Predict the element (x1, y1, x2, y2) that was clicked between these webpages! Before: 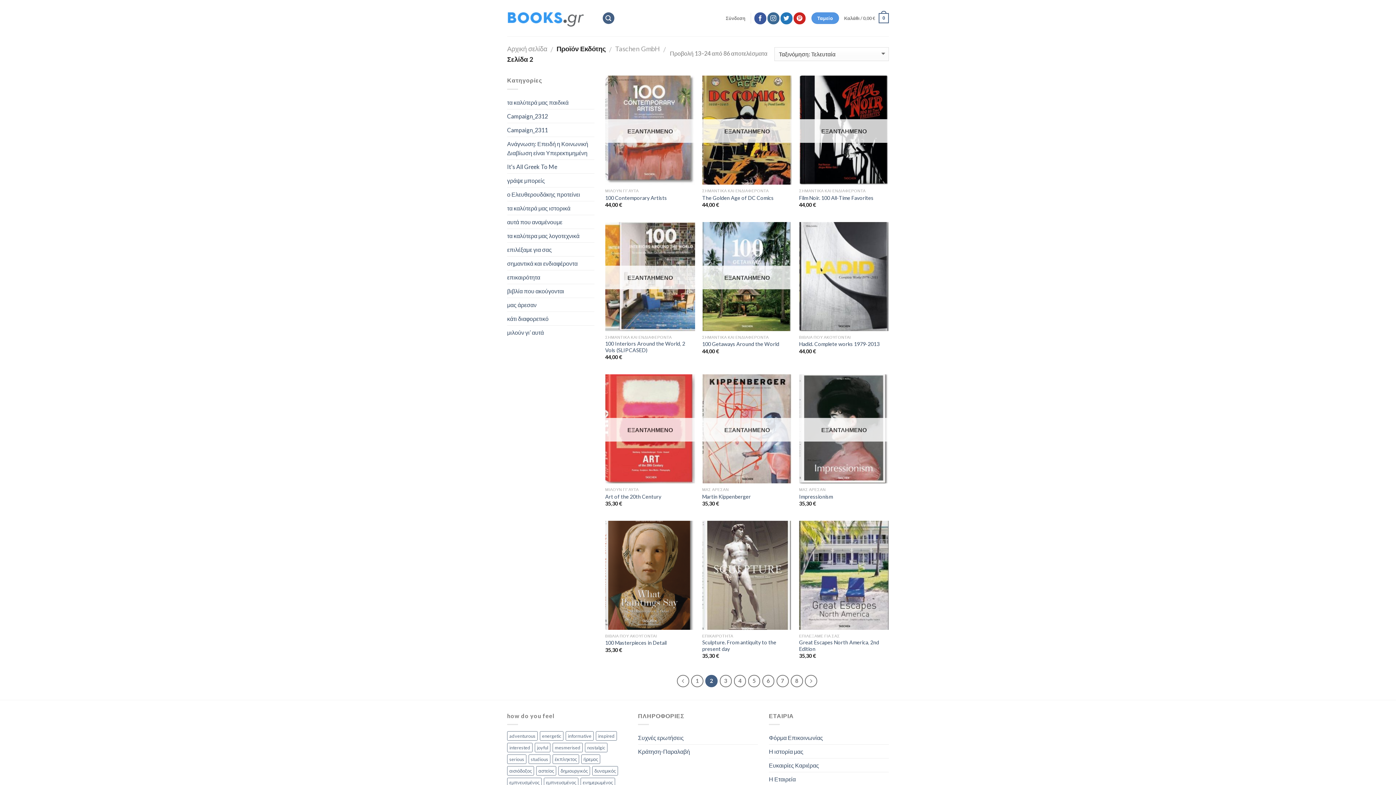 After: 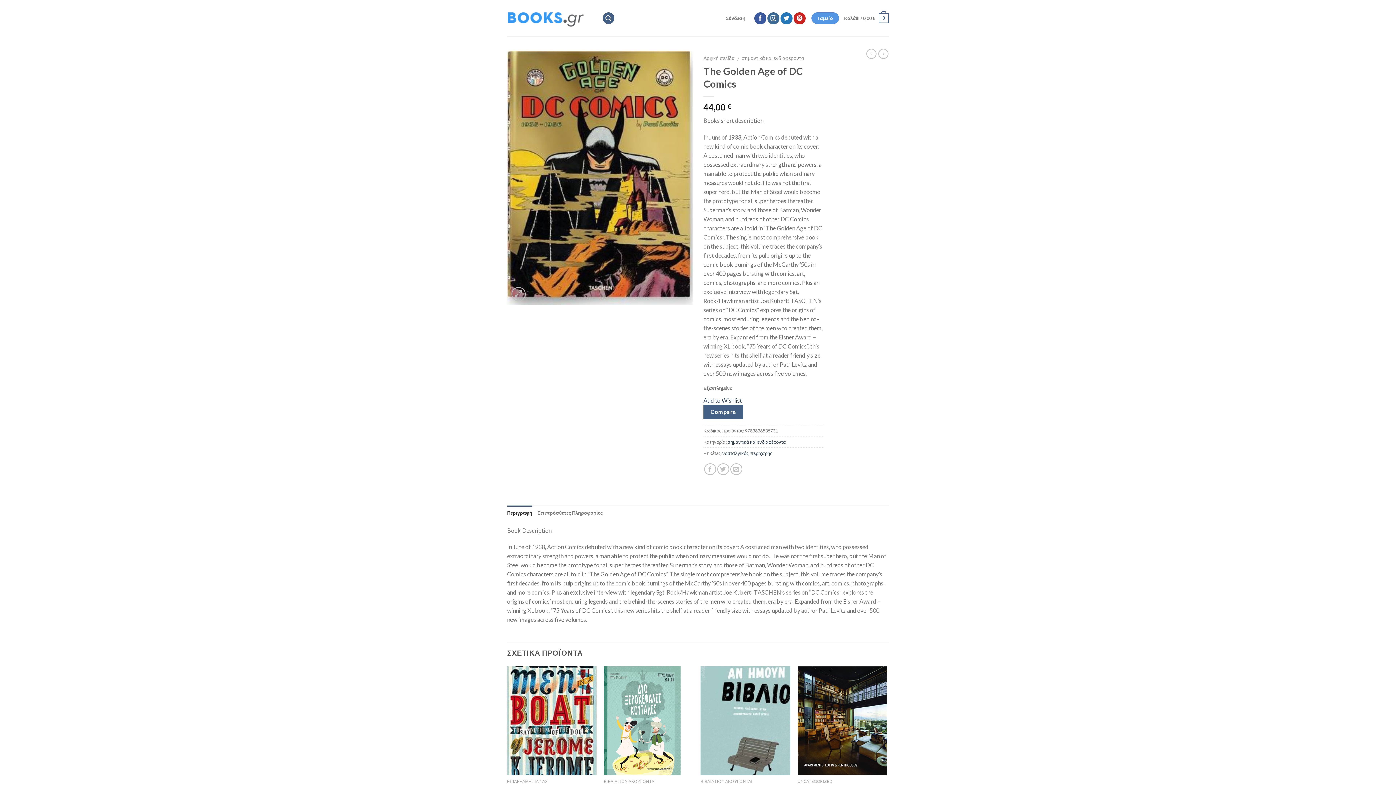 Action: label: The Golden Age of DC Comics bbox: (702, 194, 773, 201)